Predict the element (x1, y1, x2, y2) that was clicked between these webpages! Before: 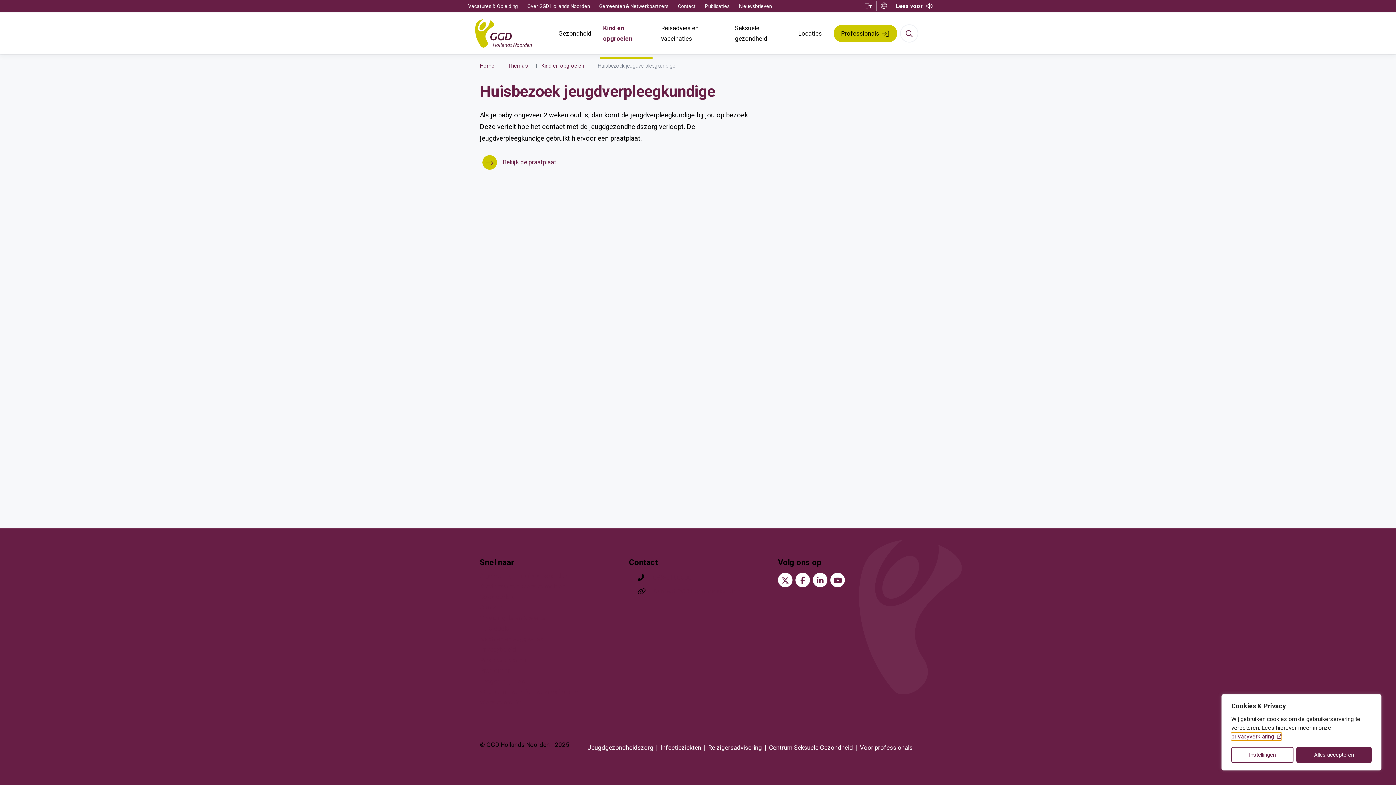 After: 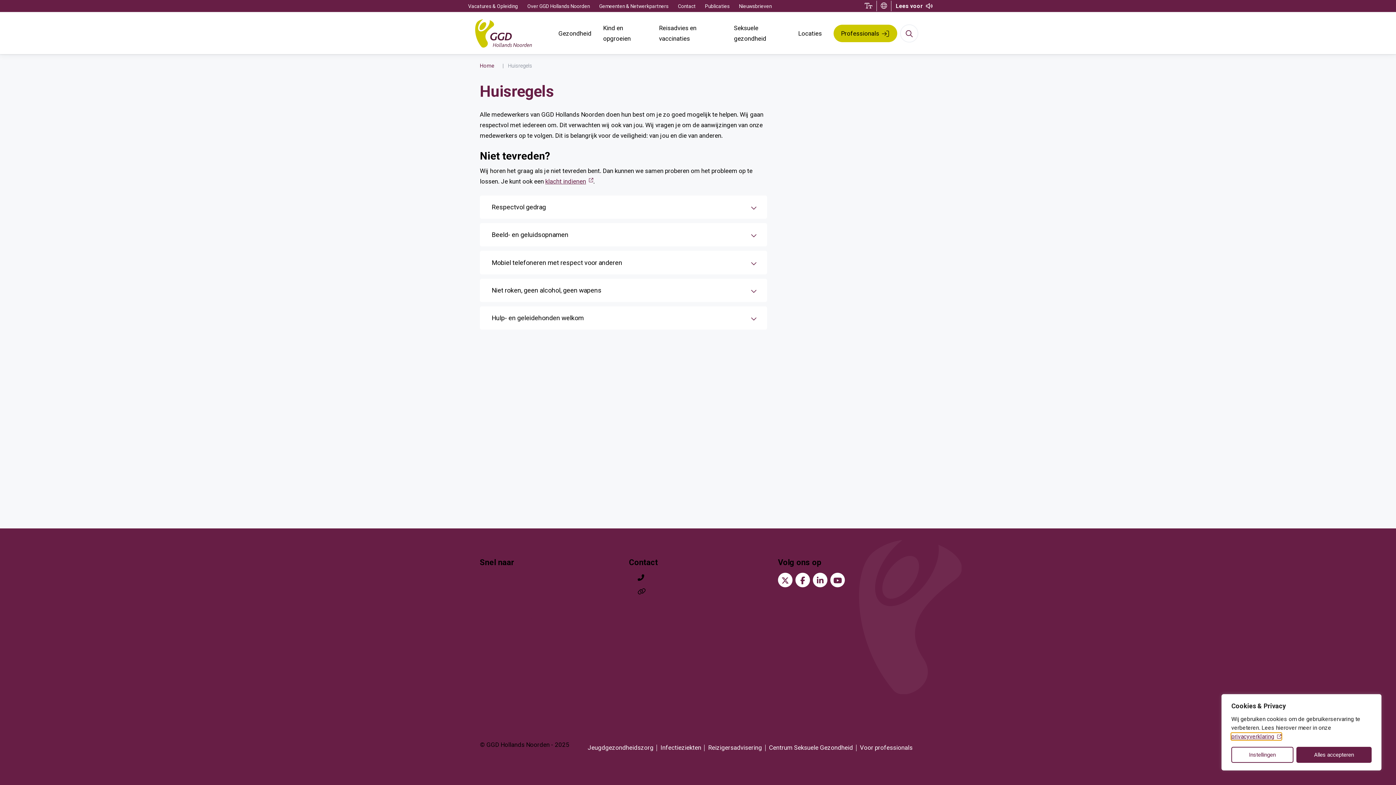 Action: bbox: (480, 625, 509, 632) label: Huisregels